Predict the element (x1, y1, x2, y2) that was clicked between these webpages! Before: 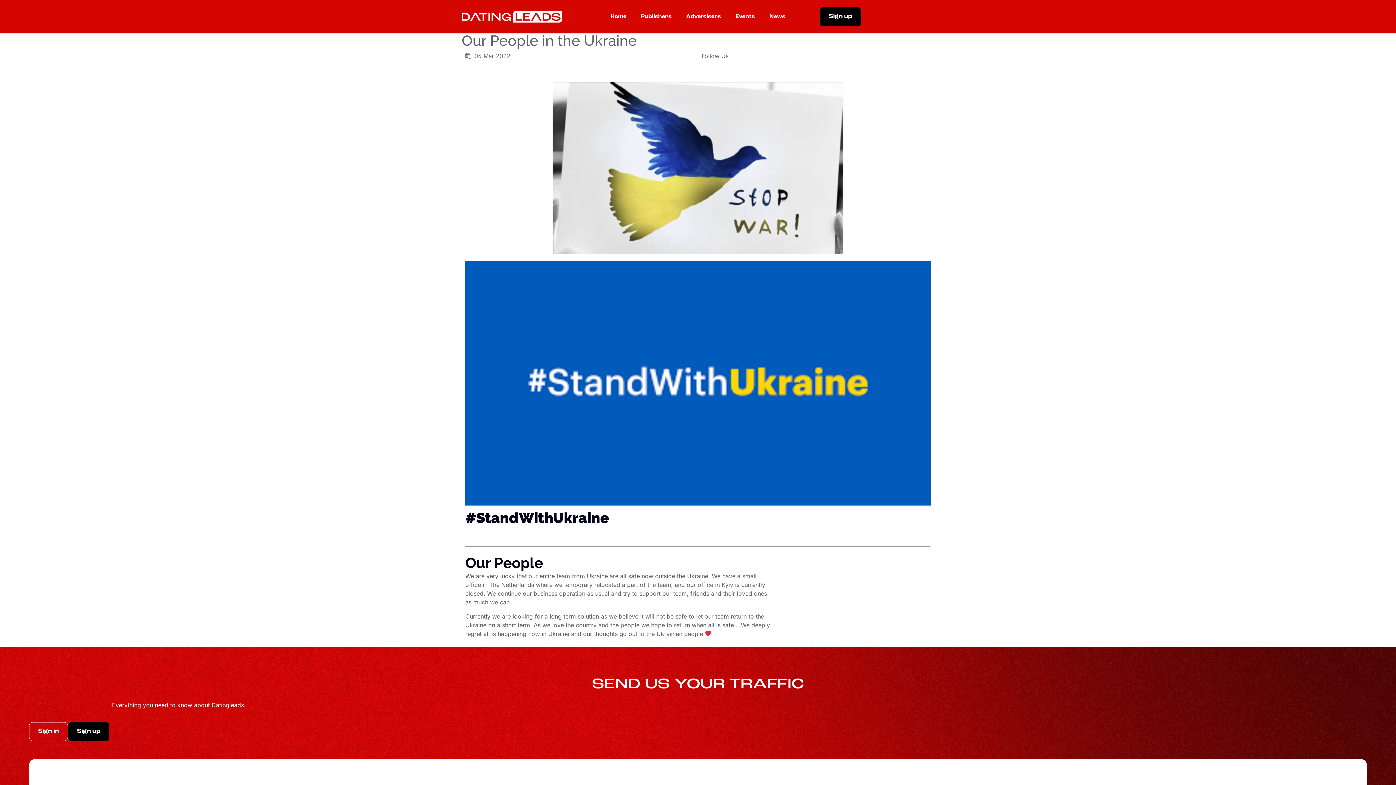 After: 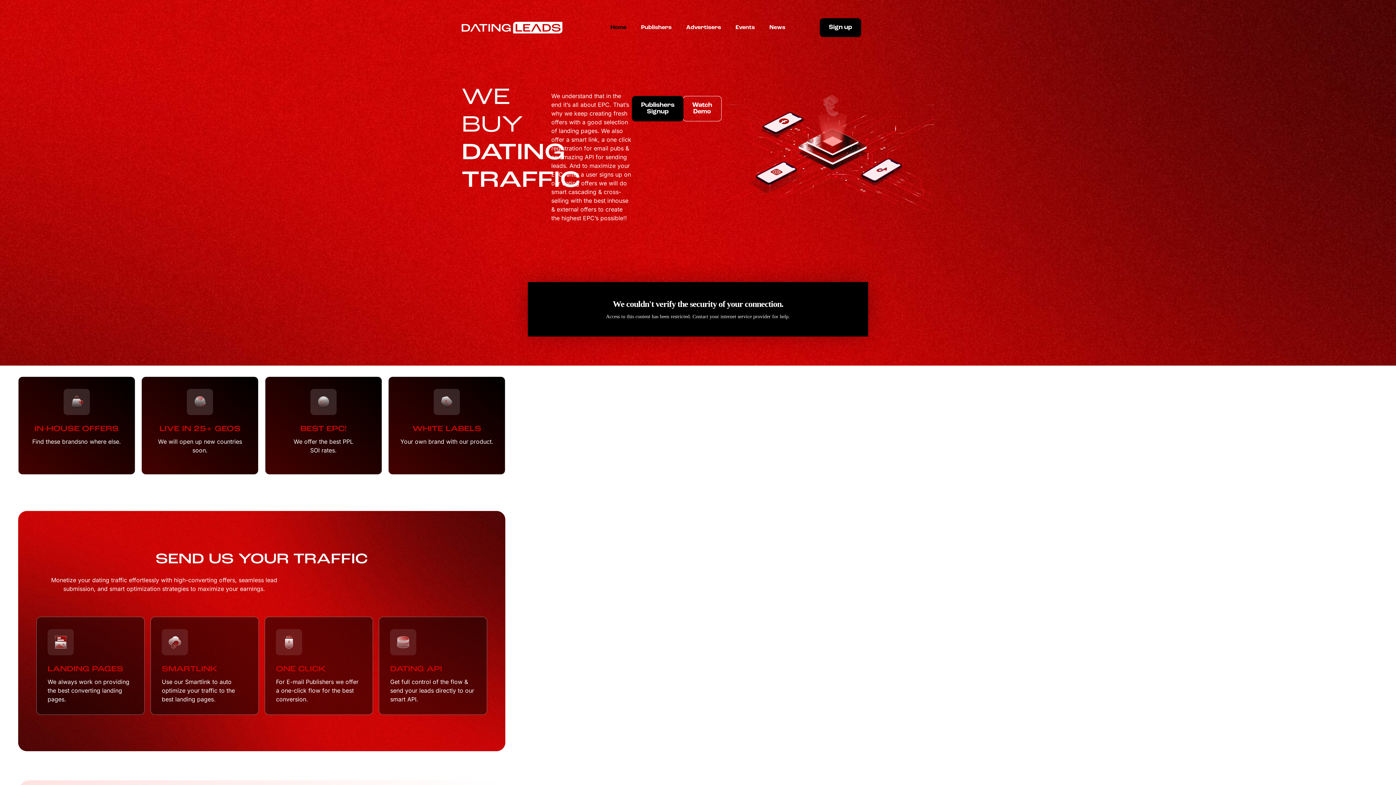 Action: label: Home bbox: (603, 8, 634, 25)